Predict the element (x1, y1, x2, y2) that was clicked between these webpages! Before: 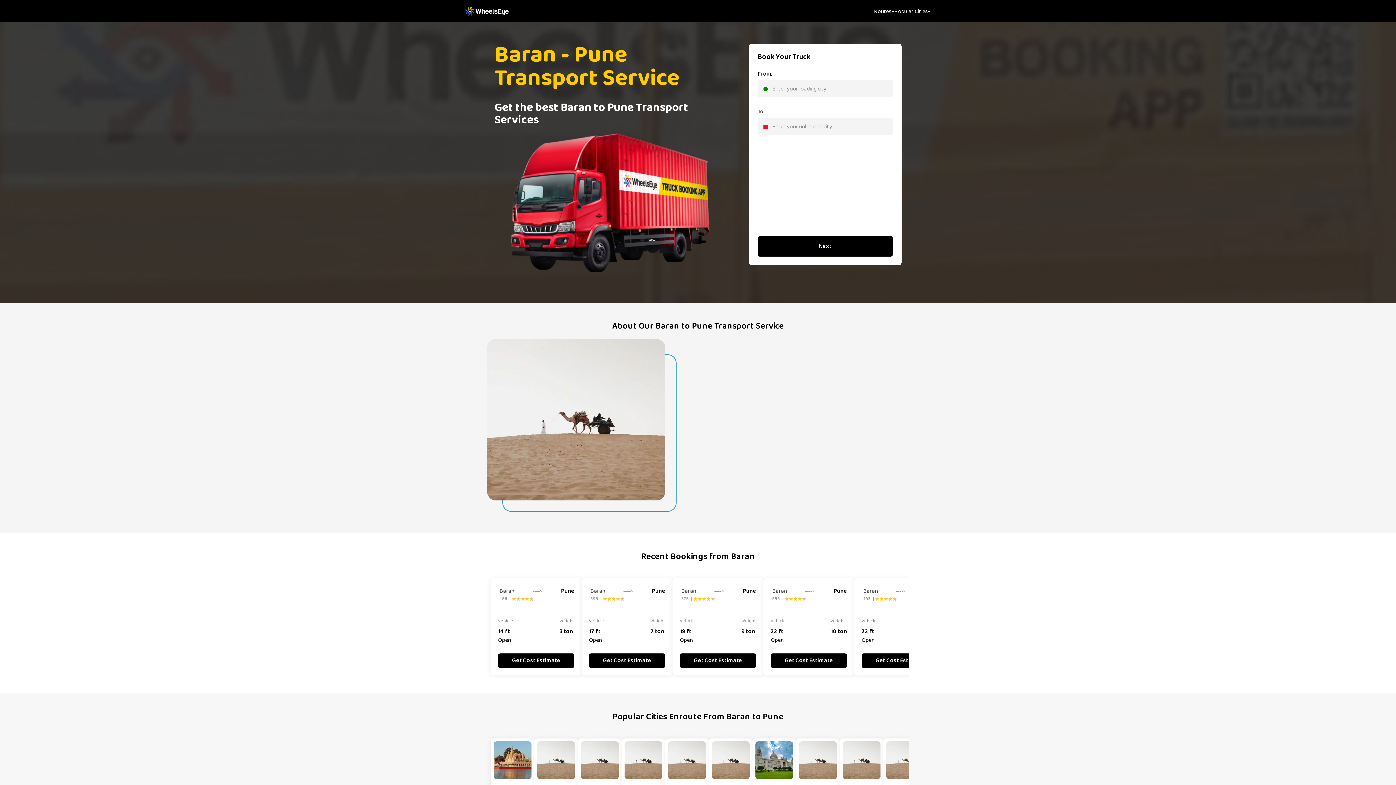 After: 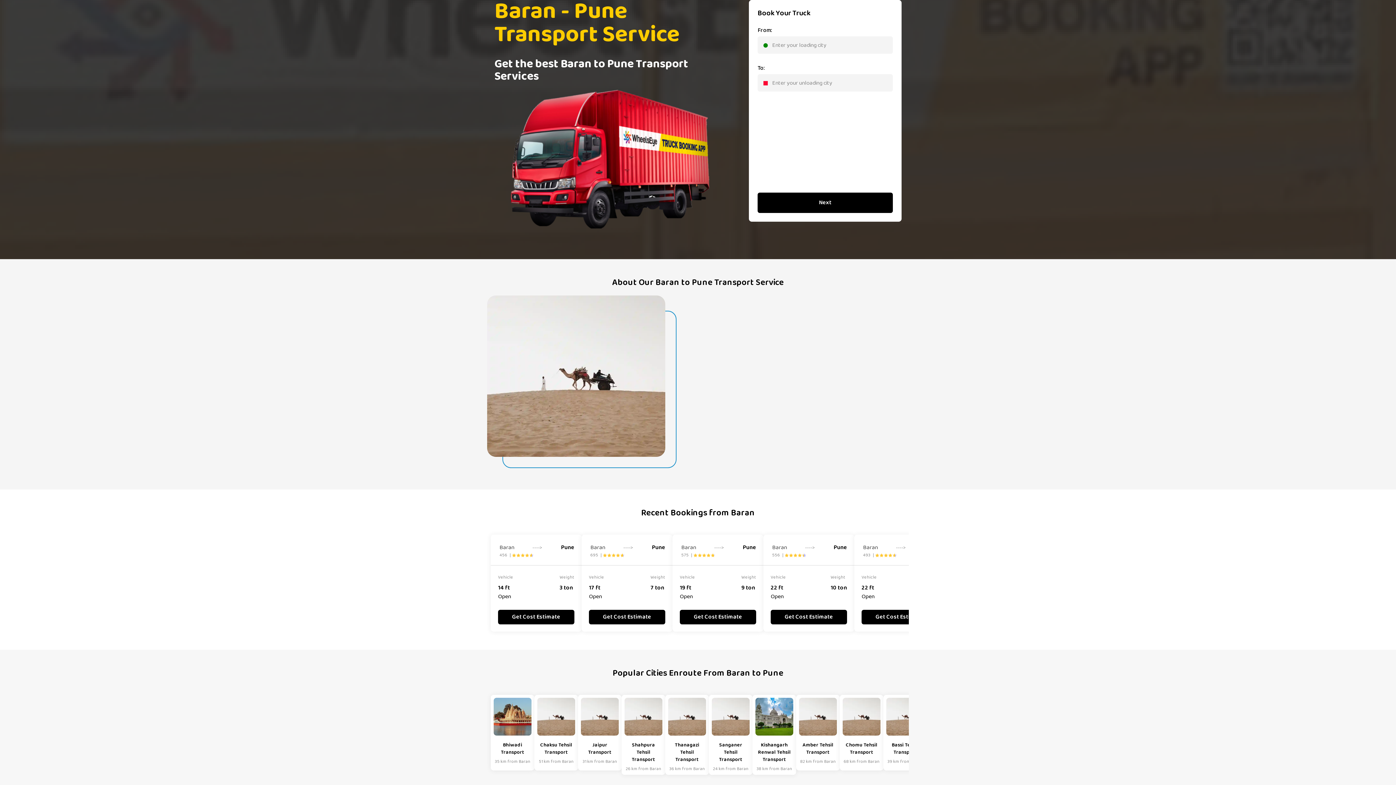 Action: label: Get Cost Estimate bbox: (784, 656, 833, 665)